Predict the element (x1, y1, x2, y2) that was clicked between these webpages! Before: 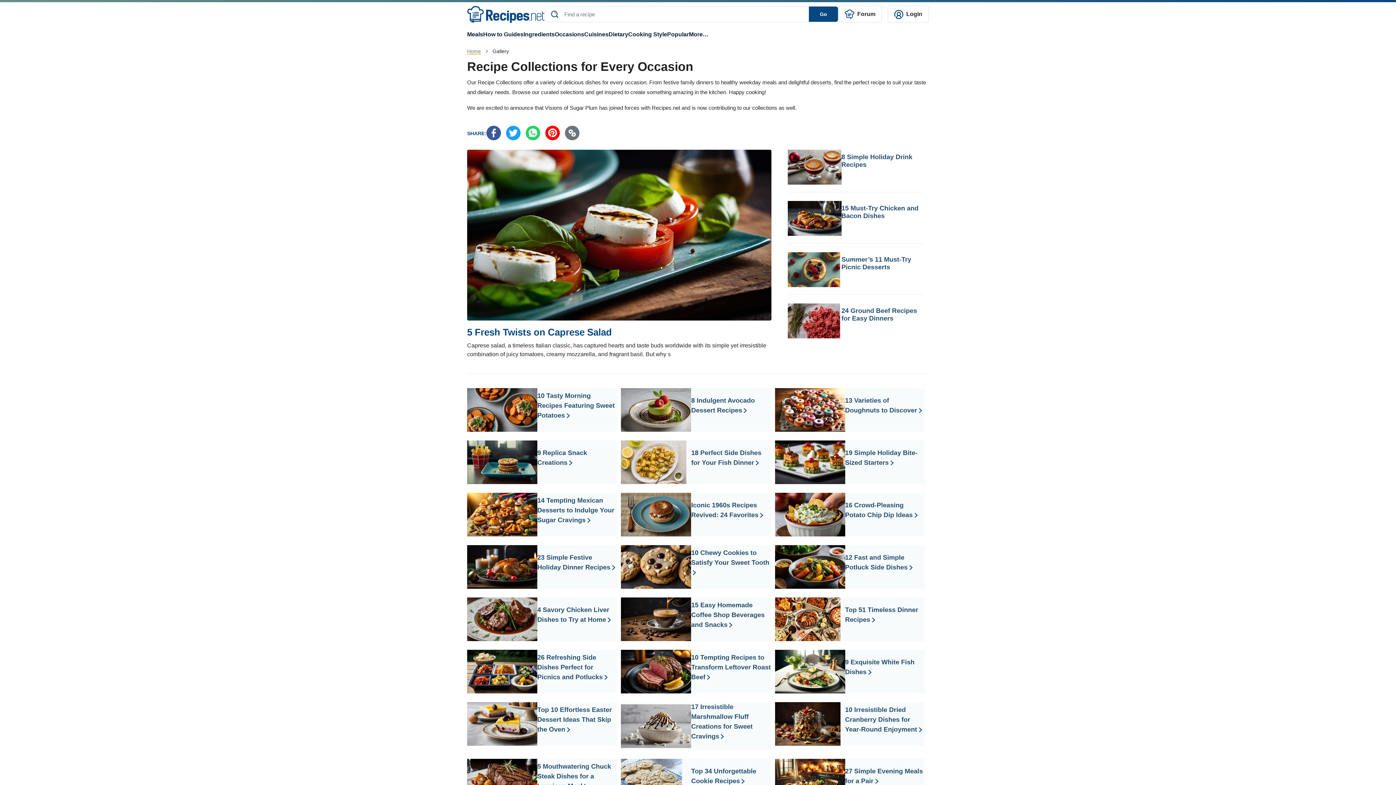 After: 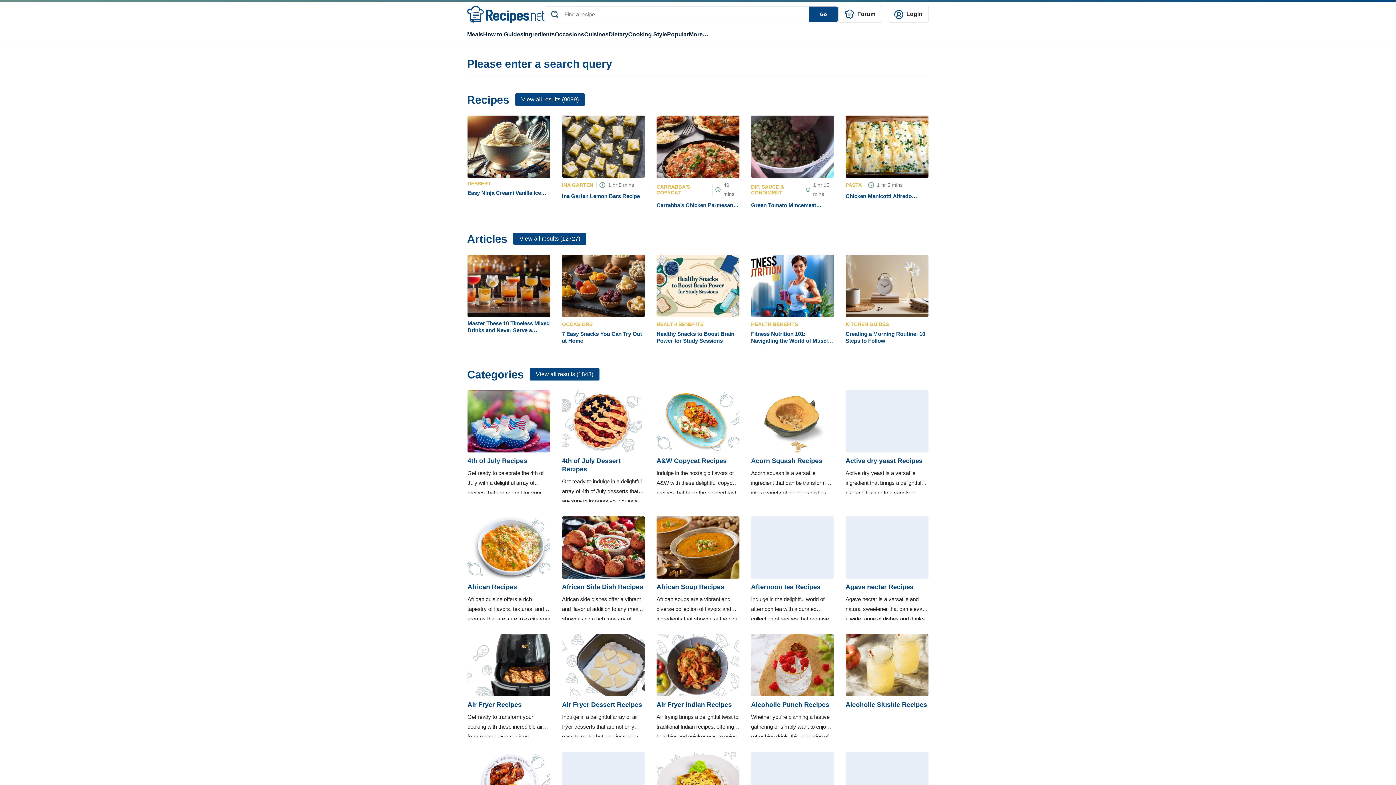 Action: bbox: (544, 6, 561, 21)